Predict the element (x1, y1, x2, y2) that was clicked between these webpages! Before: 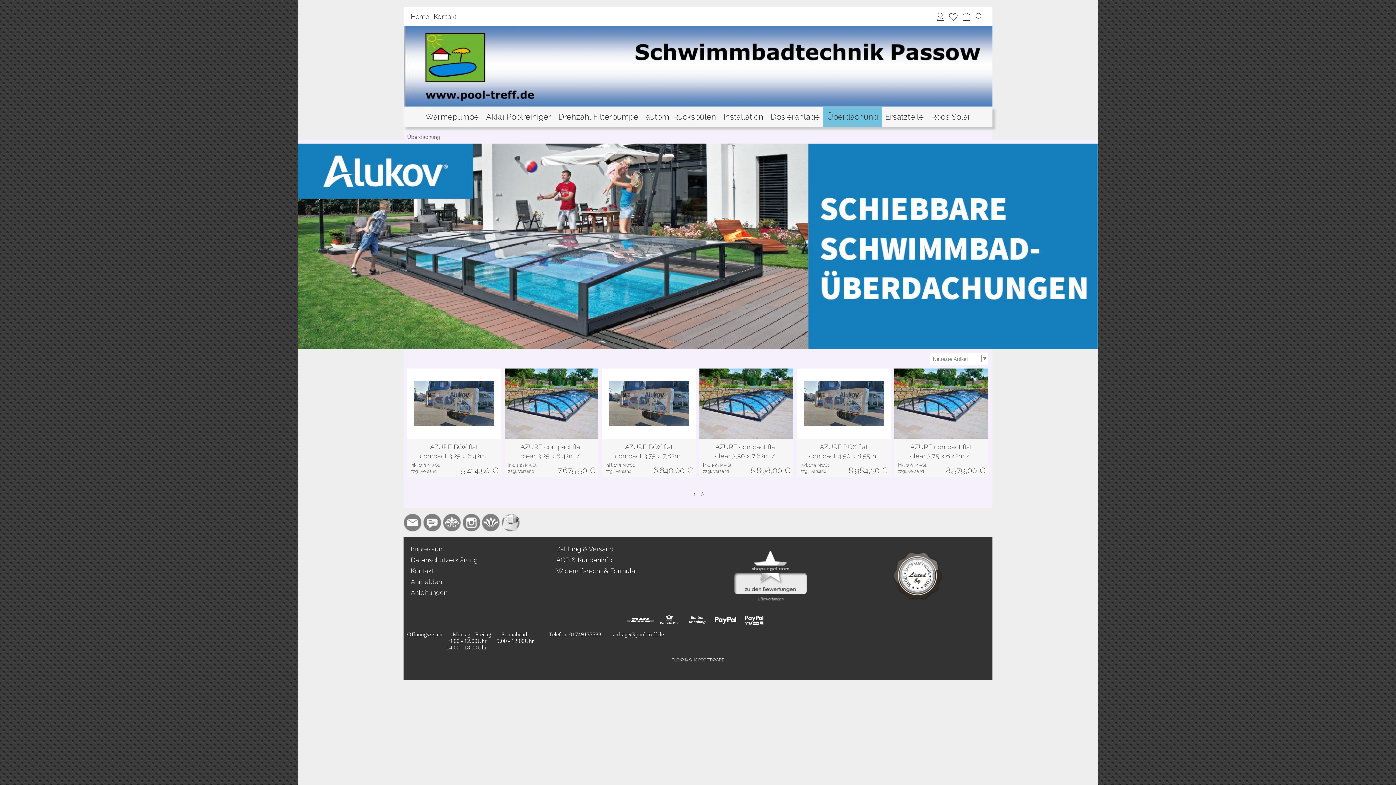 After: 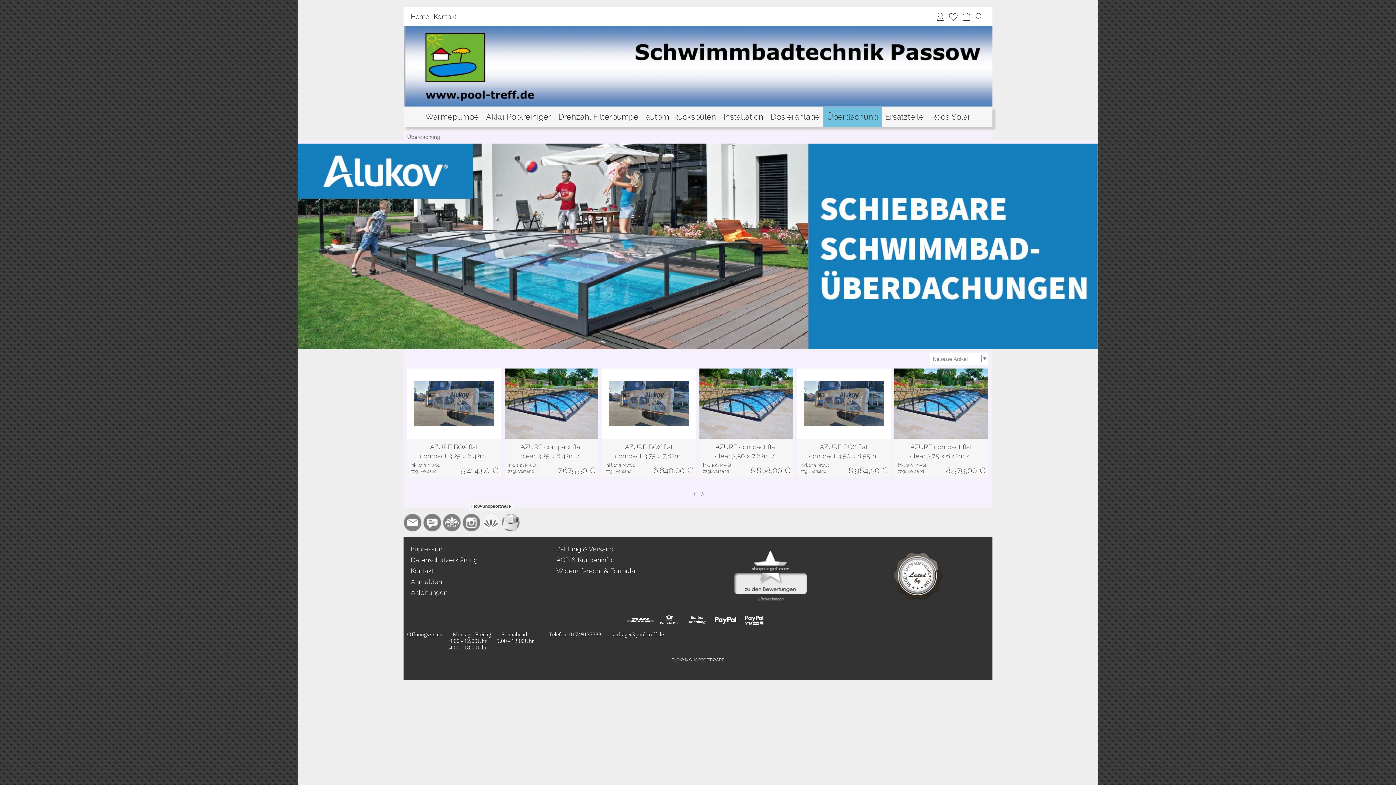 Action: label: Flow-Shopsoftware bbox: (482, 513, 500, 531)